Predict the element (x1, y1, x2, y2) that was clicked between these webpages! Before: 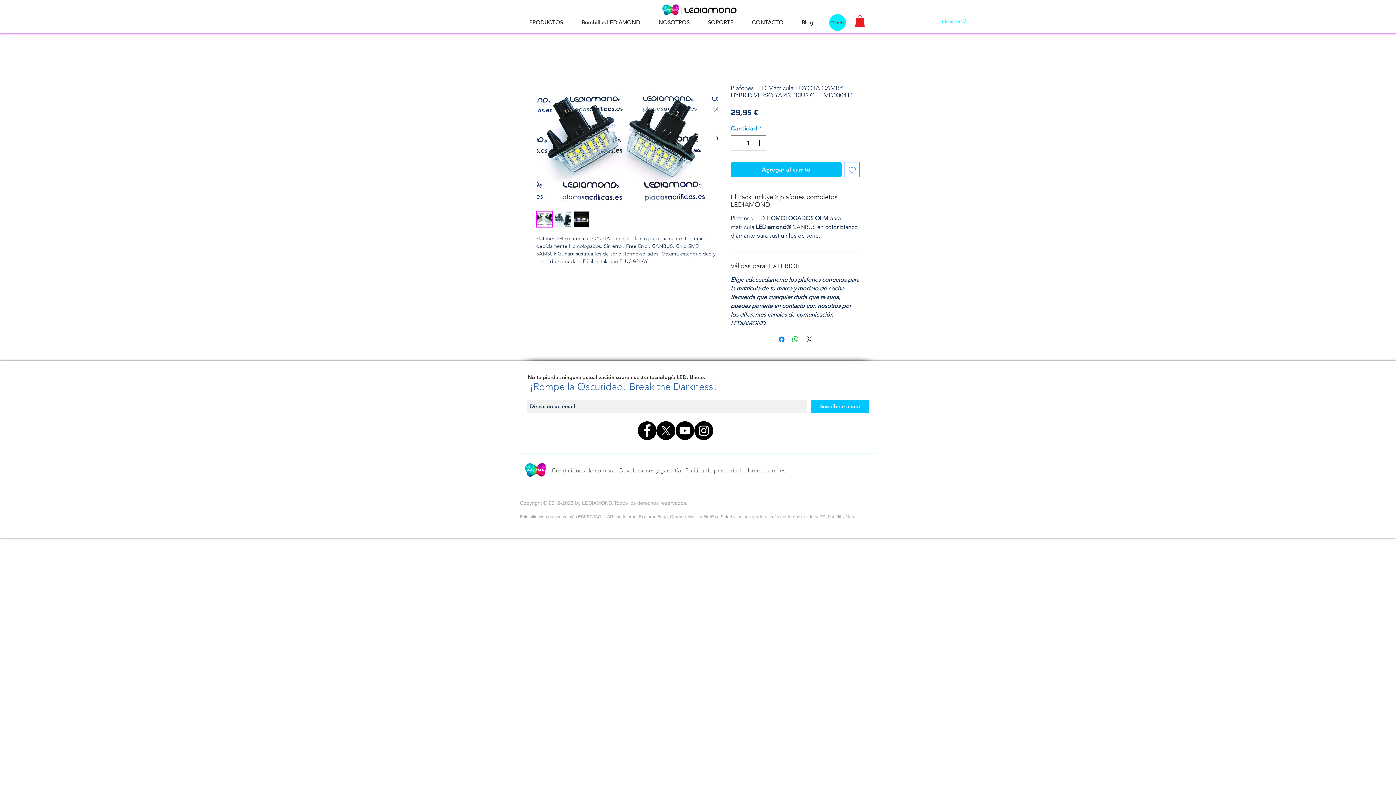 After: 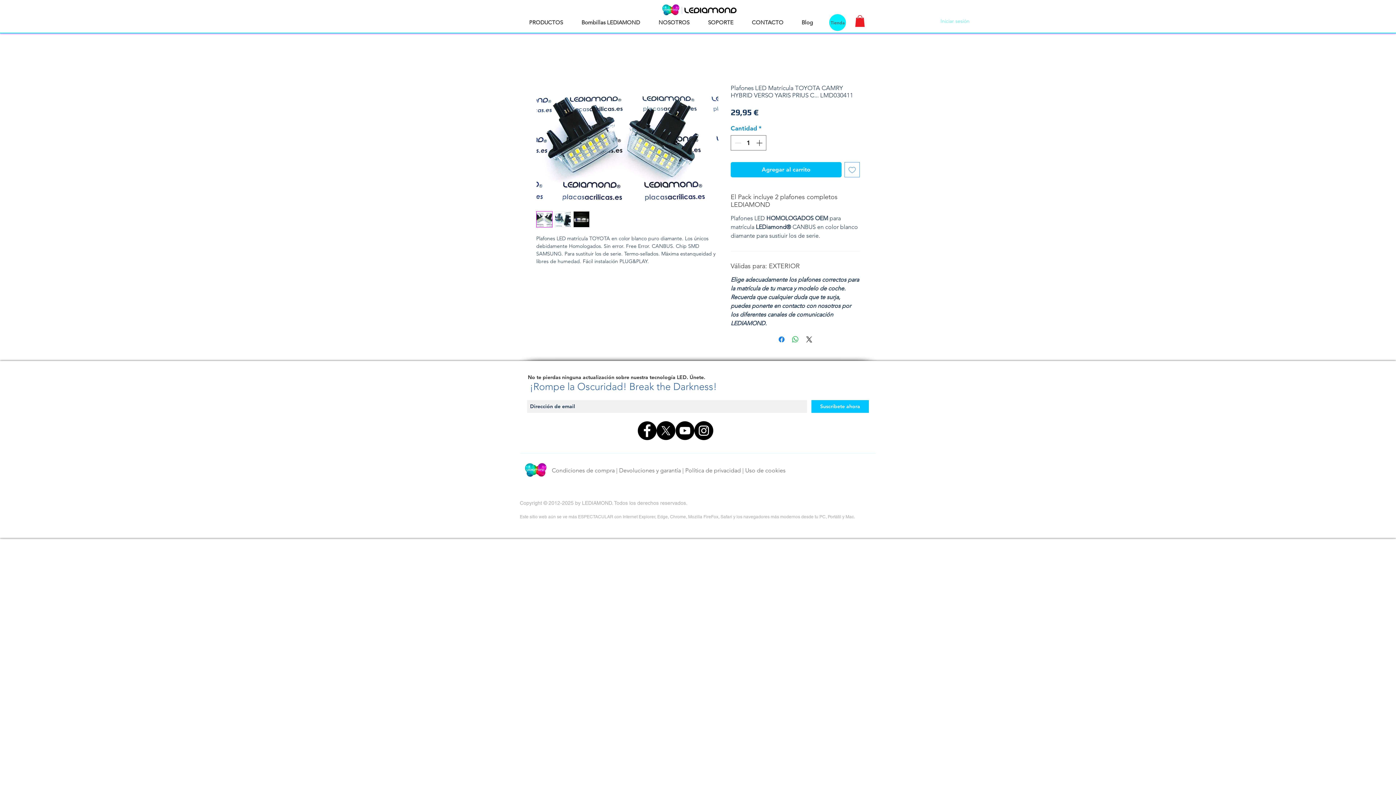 Action: label: Iniciar sesión bbox: (920, 14, 974, 28)